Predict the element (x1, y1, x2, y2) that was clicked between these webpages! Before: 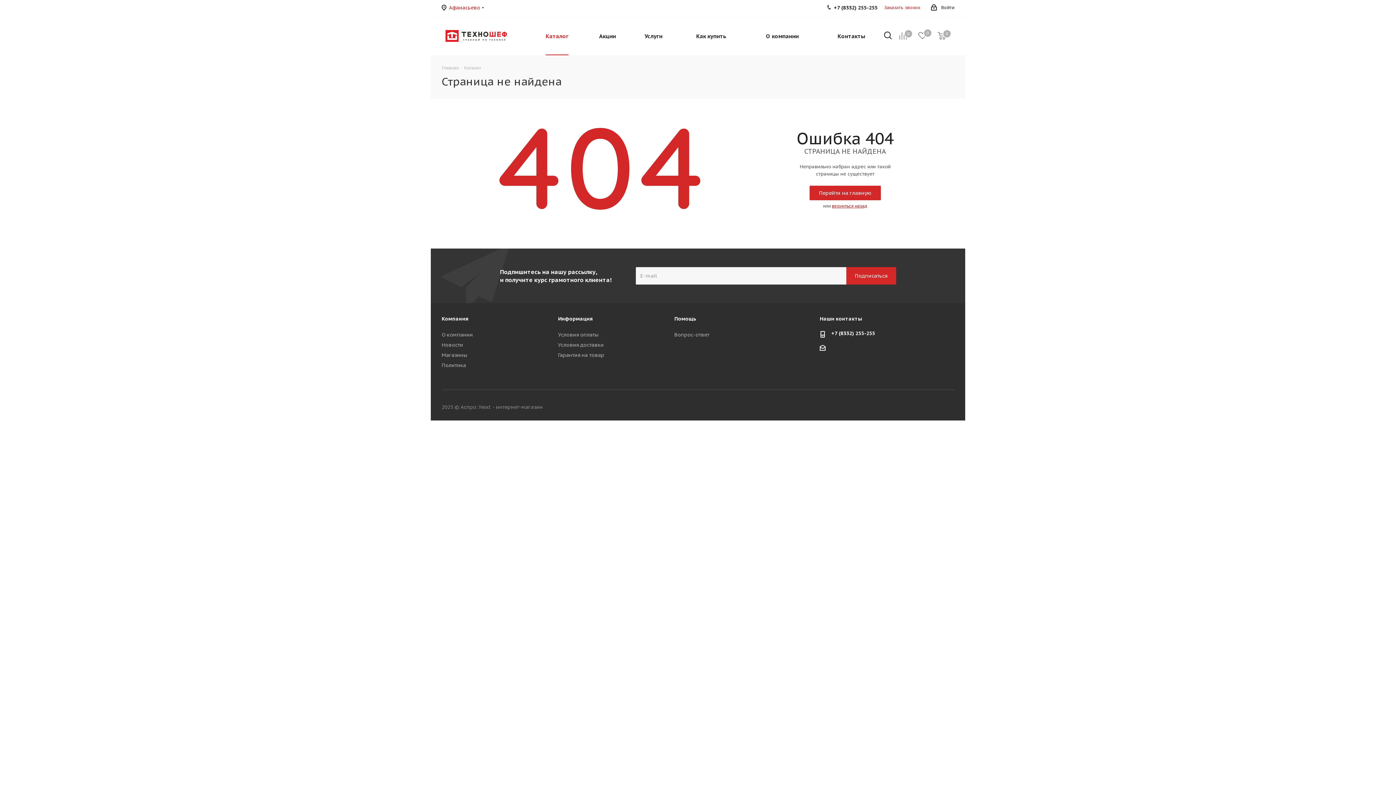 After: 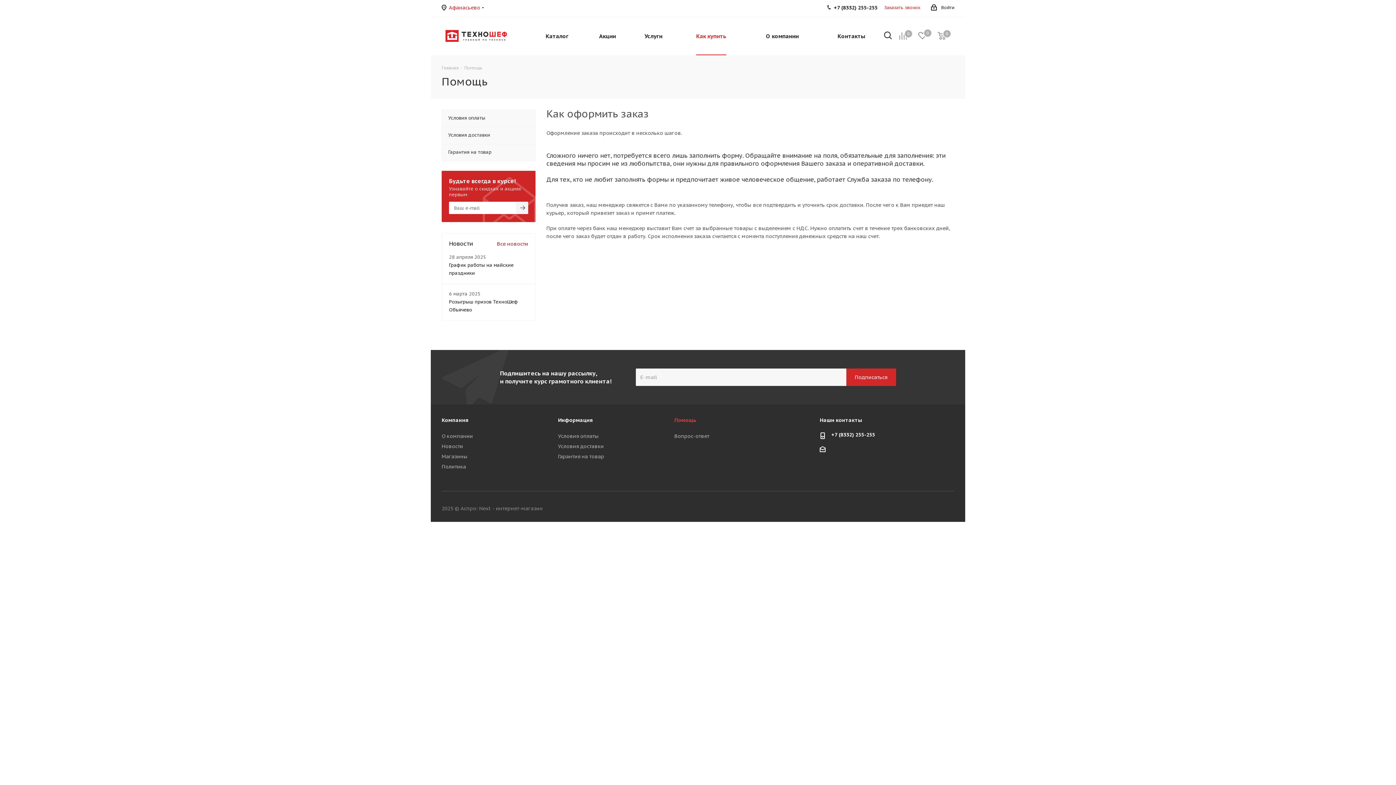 Action: label: Как купить bbox: (692, 17, 730, 55)